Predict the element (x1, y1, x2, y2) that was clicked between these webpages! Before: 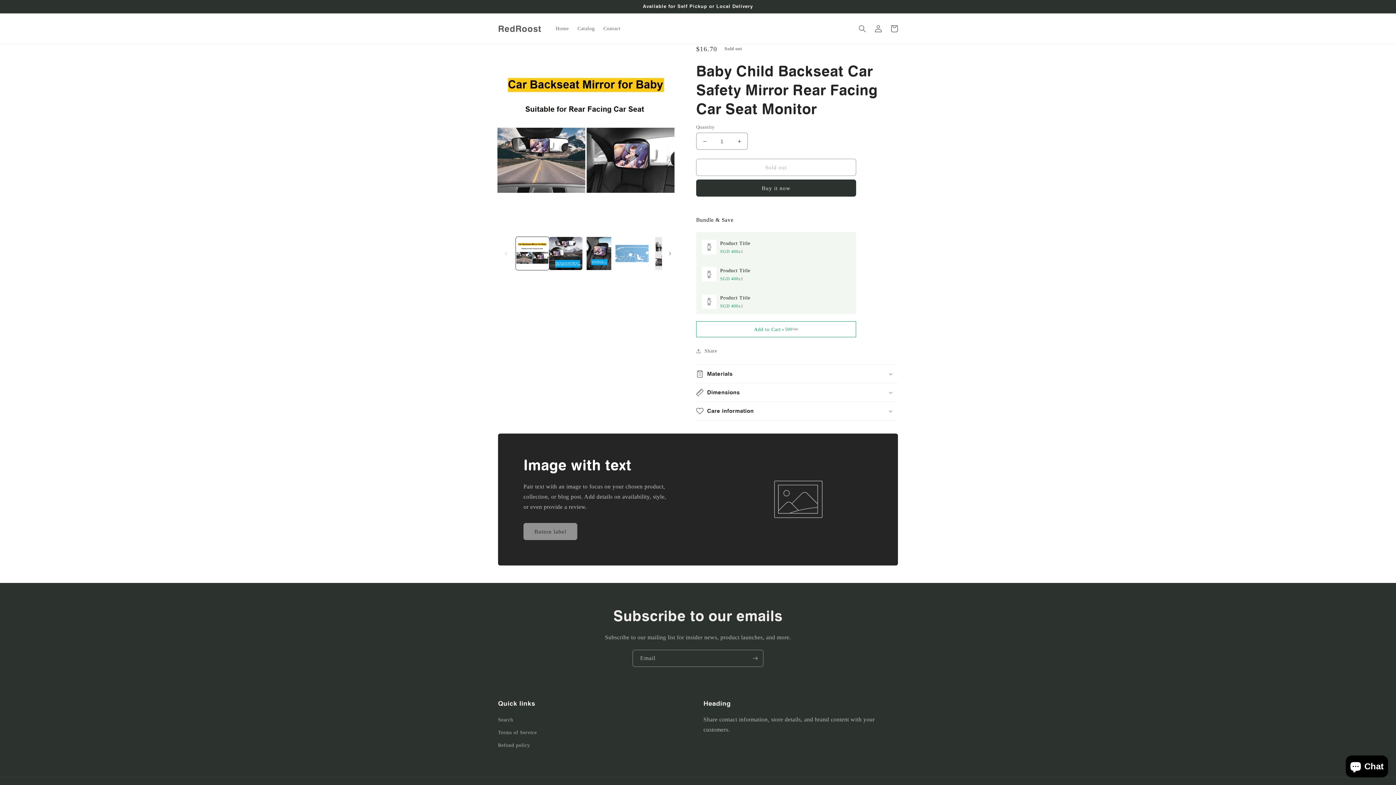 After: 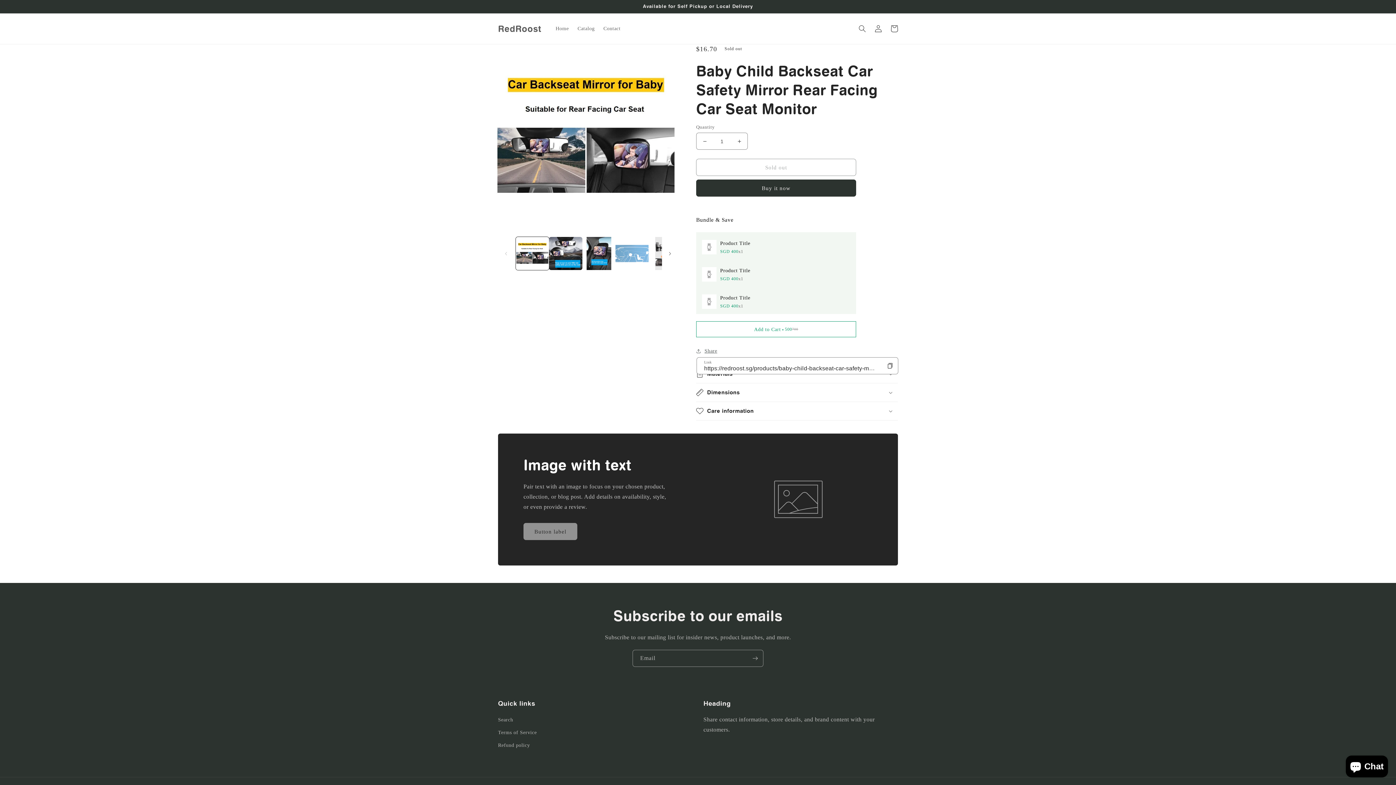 Action: label: Share bbox: (696, 346, 717, 355)